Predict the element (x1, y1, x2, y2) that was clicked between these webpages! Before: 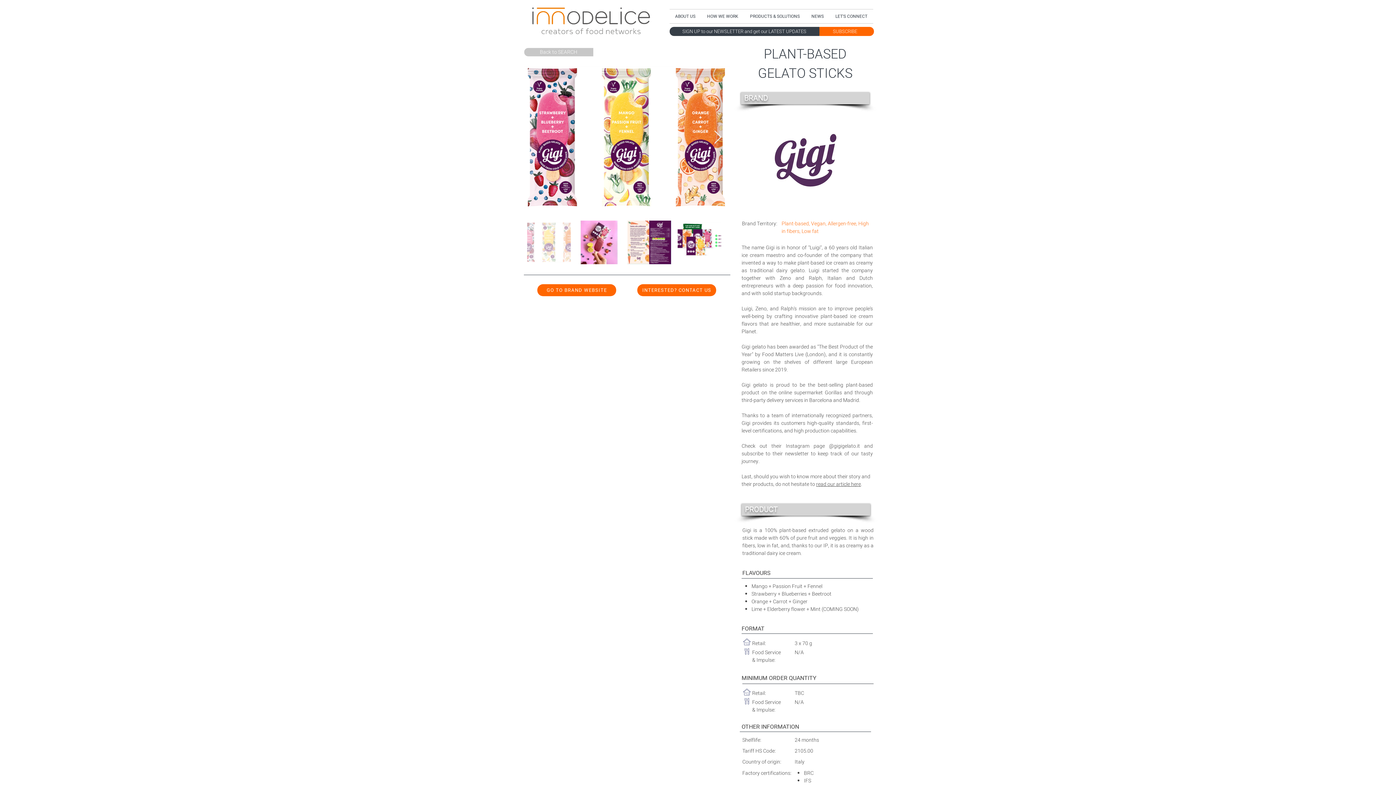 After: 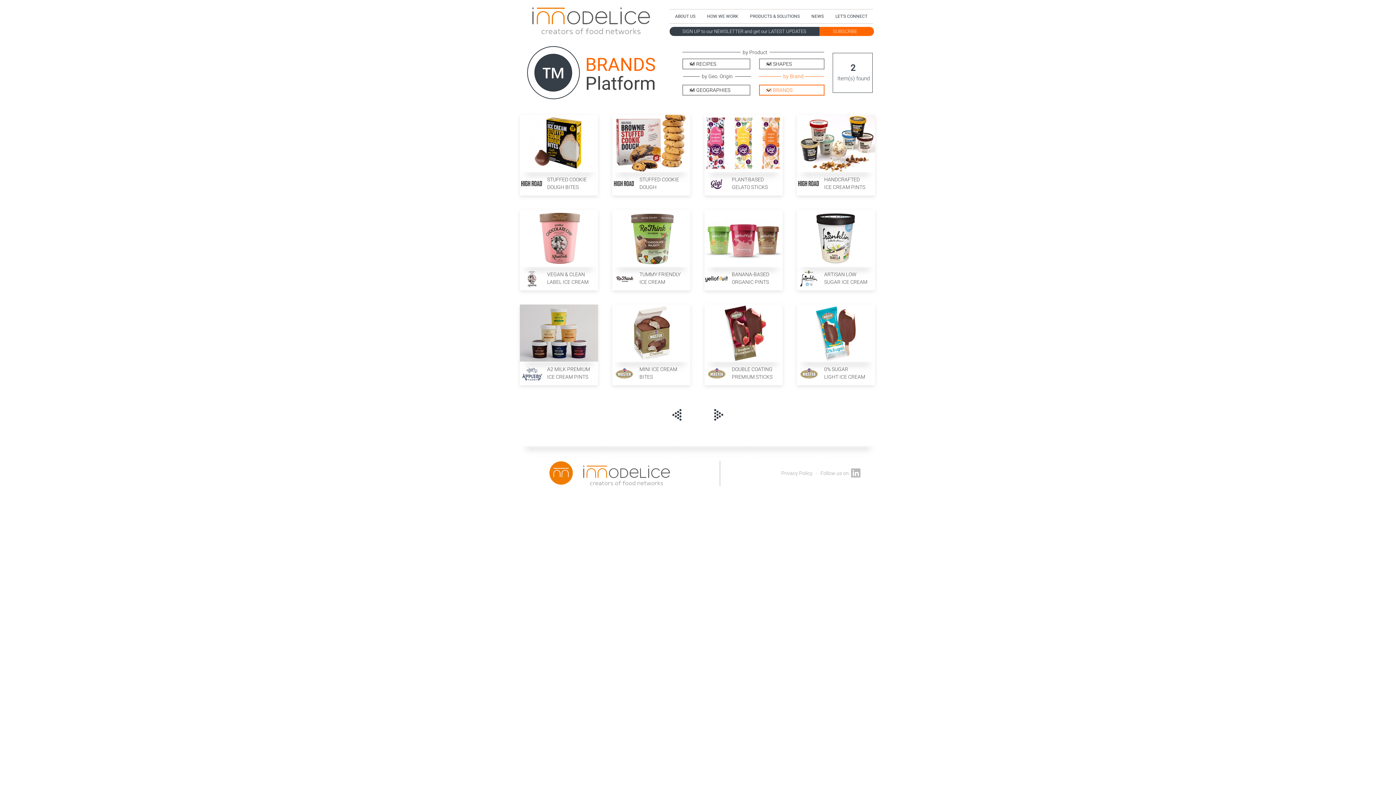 Action: label: Back to SEARCH bbox: (523, 47, 593, 56)